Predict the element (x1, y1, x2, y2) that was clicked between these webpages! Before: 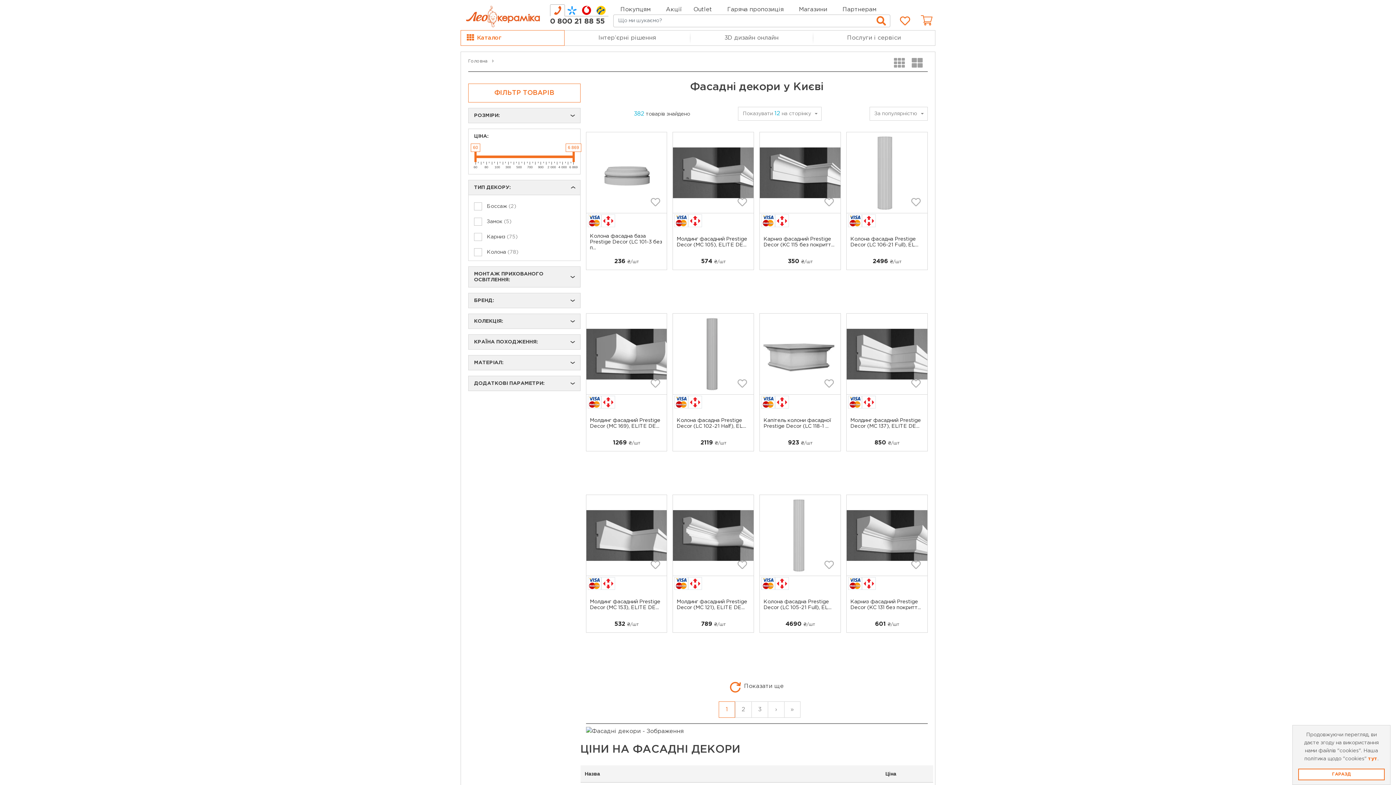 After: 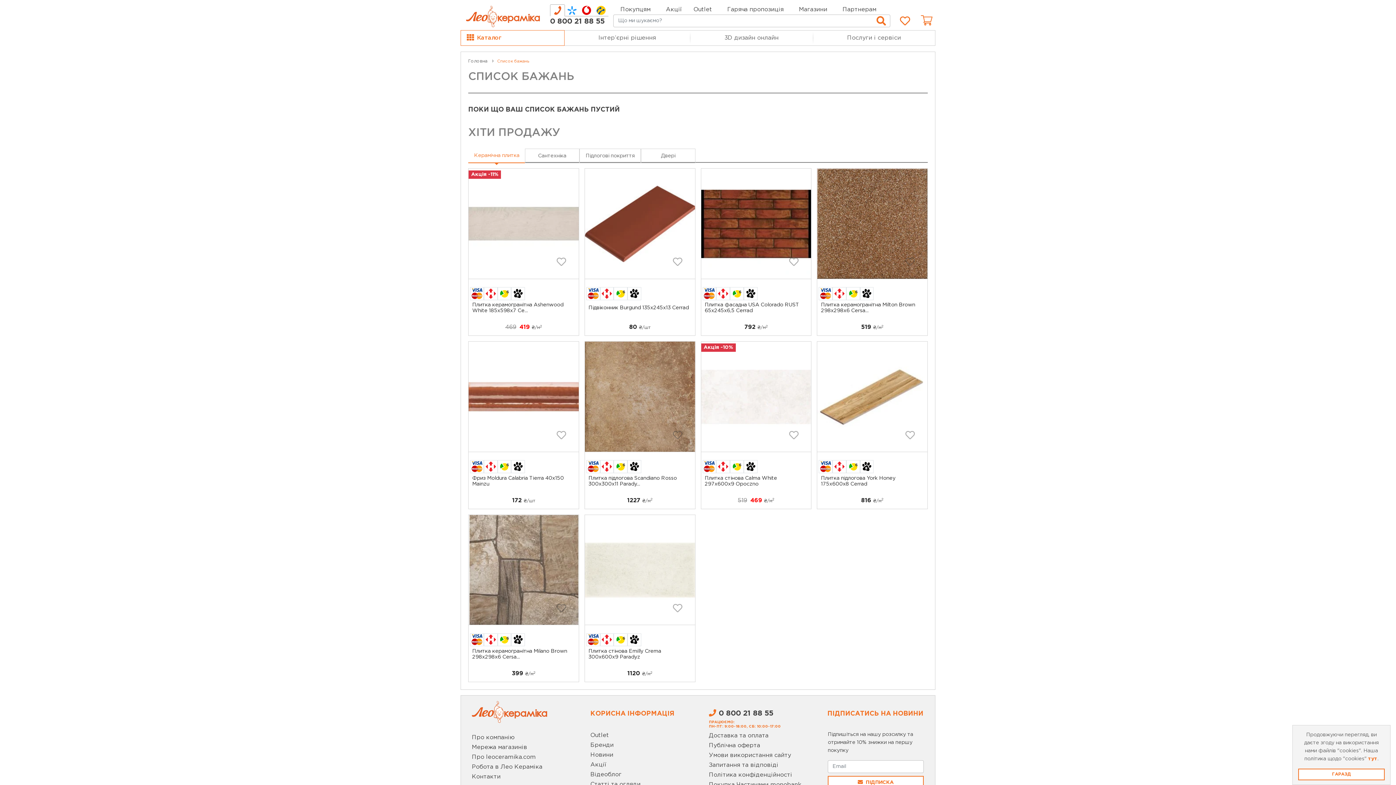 Action: bbox: (898, 21, 910, 25) label: Cписок бажань